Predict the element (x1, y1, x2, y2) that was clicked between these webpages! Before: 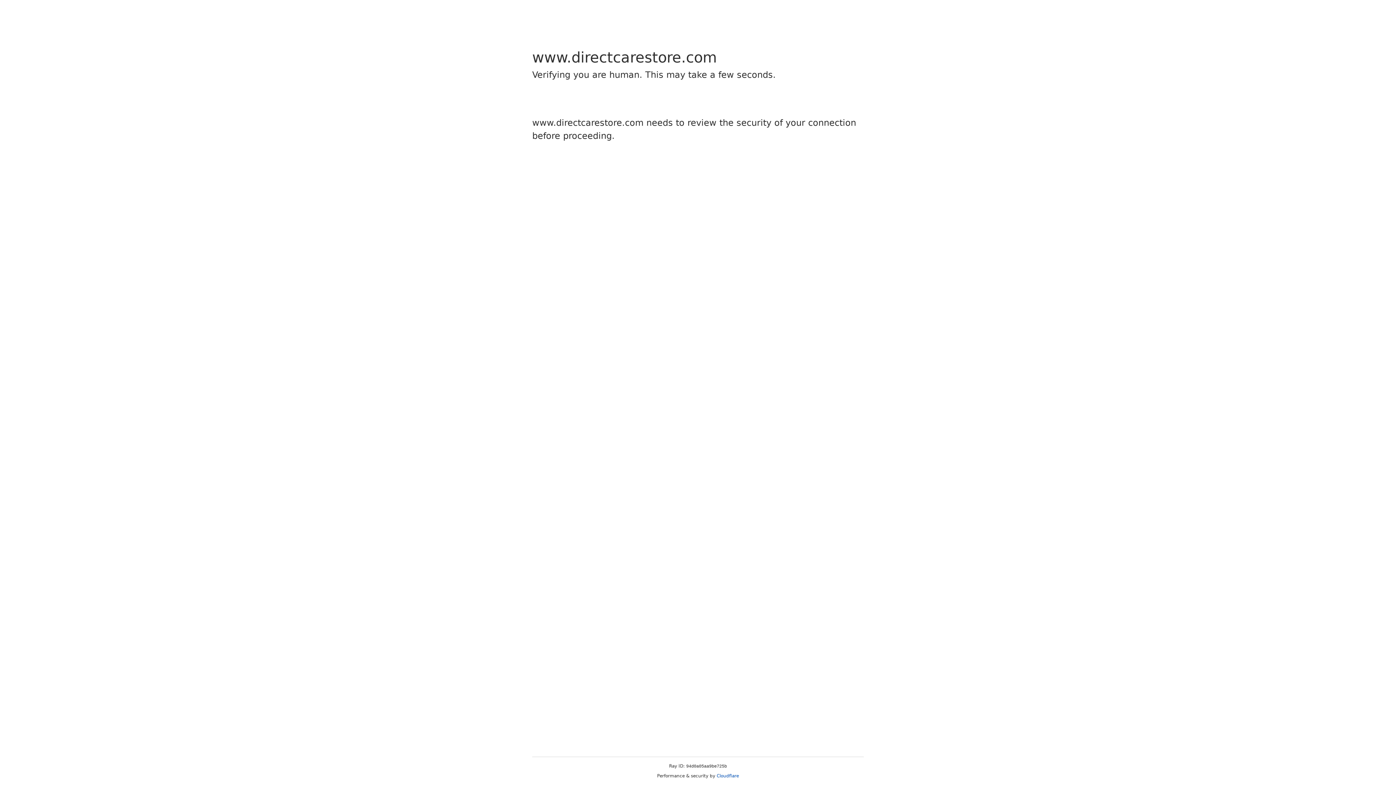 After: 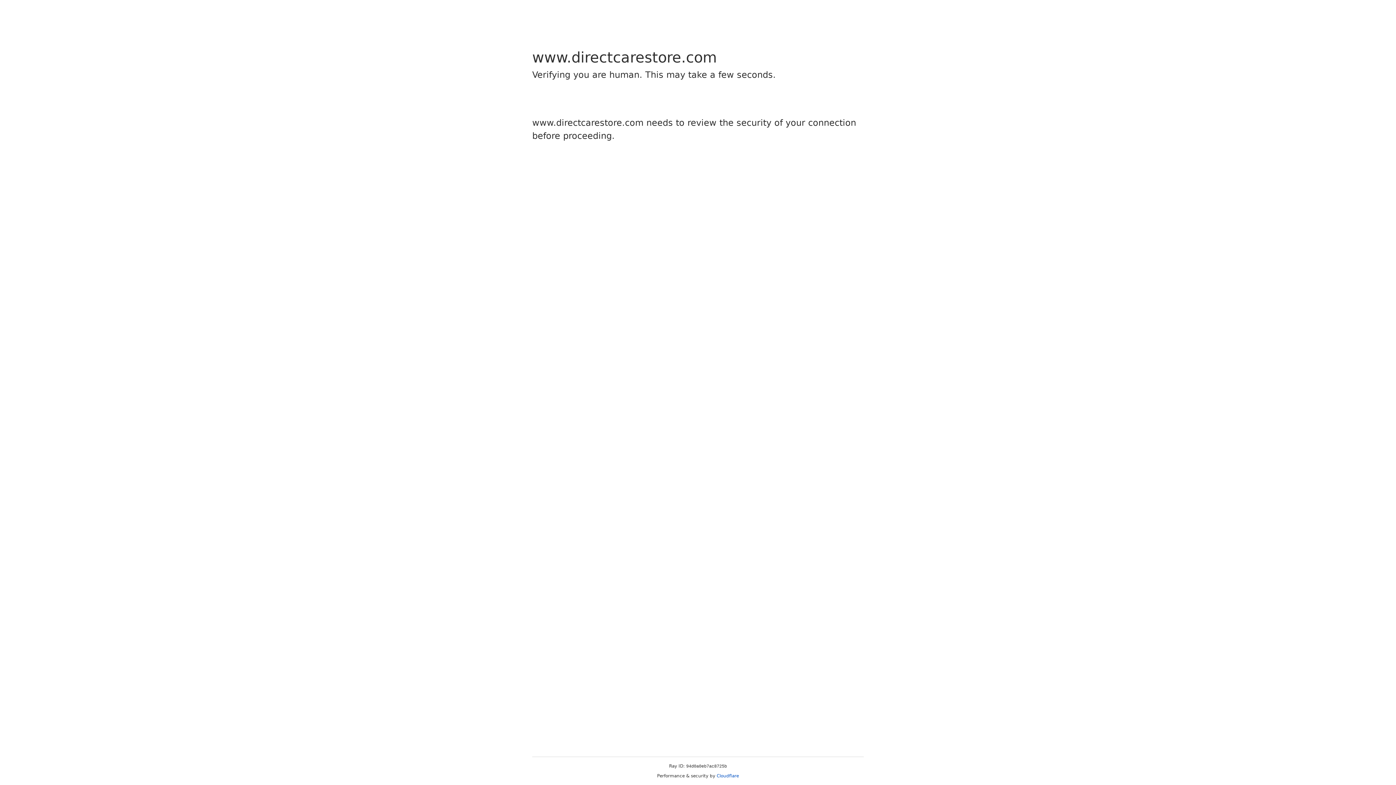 Action: label: Cloudflare bbox: (716, 773, 739, 778)